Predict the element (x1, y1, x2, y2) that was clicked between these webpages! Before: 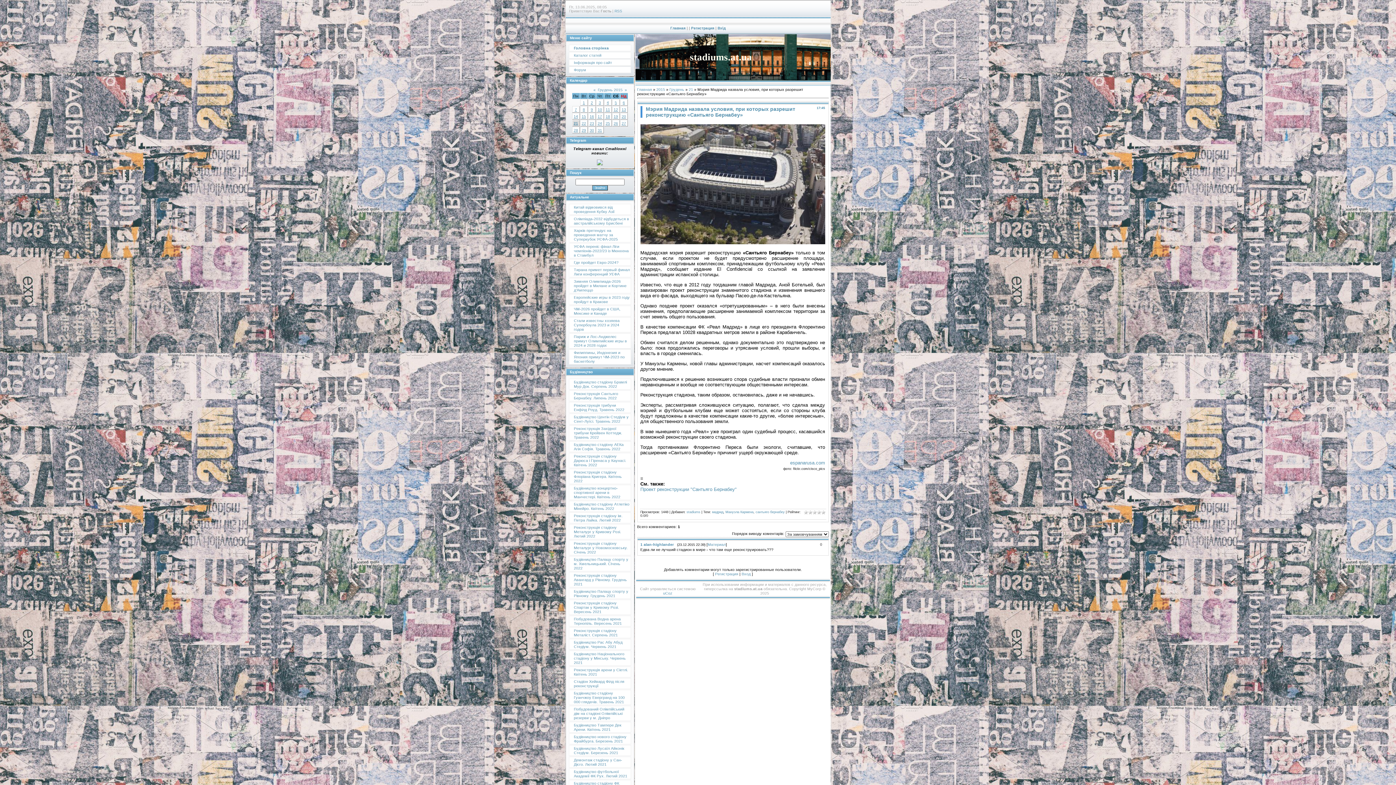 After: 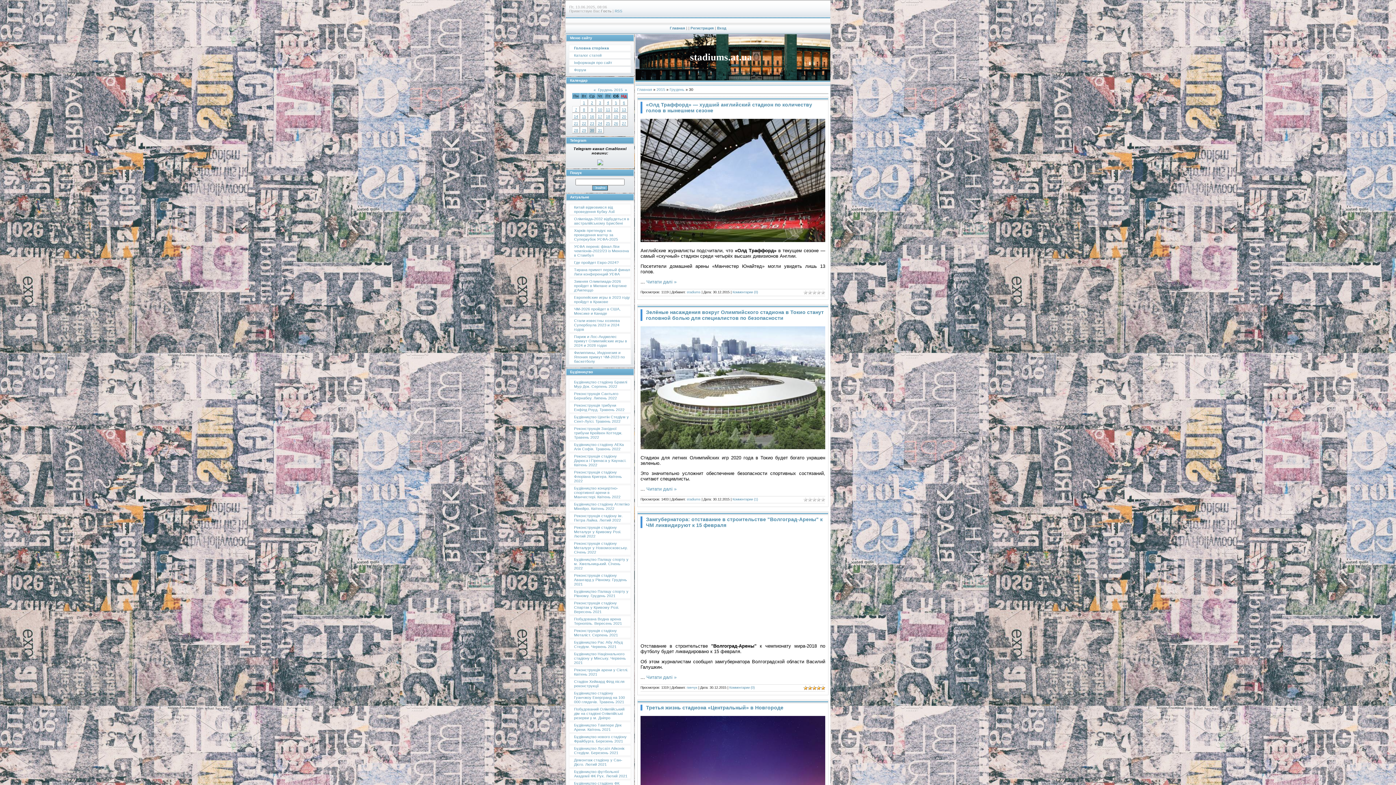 Action: label: 30 bbox: (589, 128, 594, 132)